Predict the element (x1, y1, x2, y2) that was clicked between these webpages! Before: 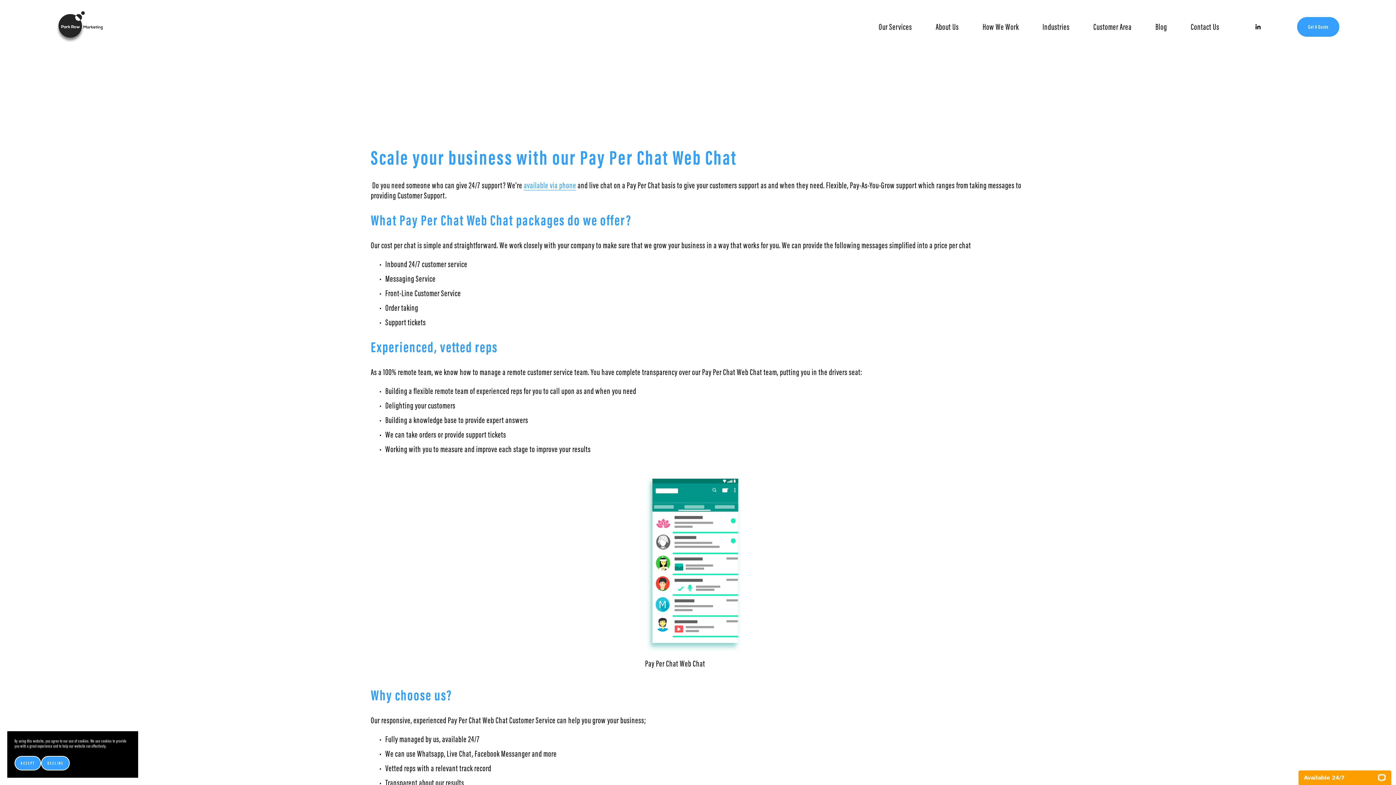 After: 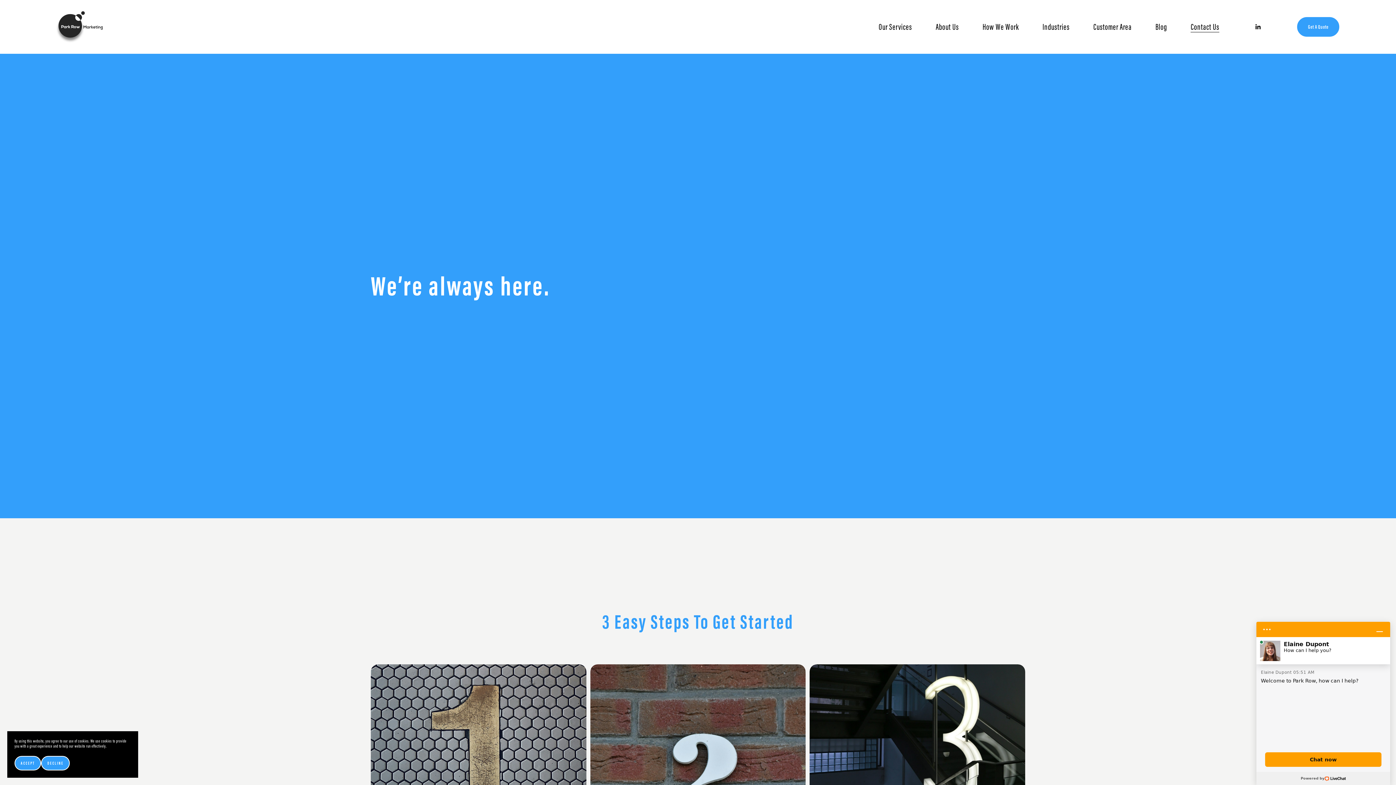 Action: label: Contact Us bbox: (1191, 21, 1219, 32)